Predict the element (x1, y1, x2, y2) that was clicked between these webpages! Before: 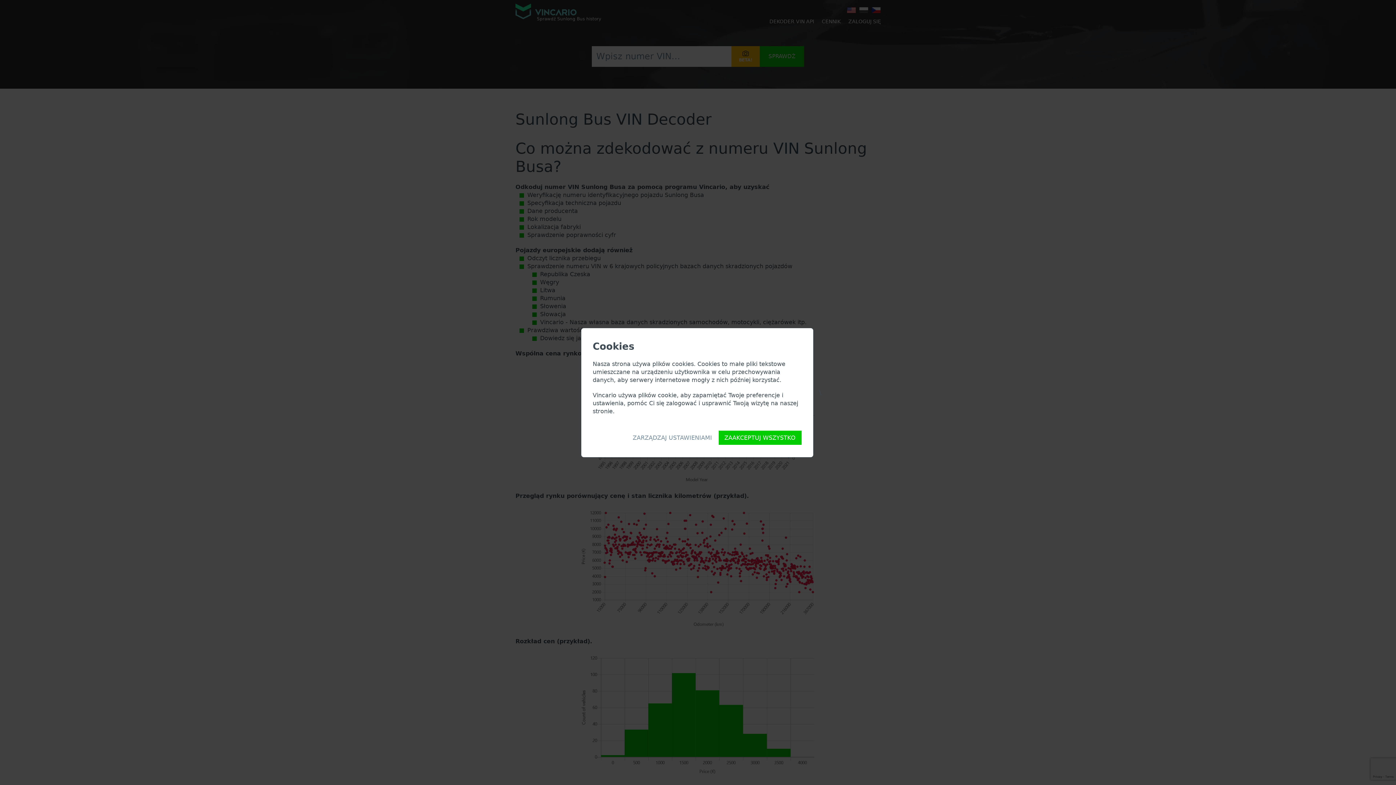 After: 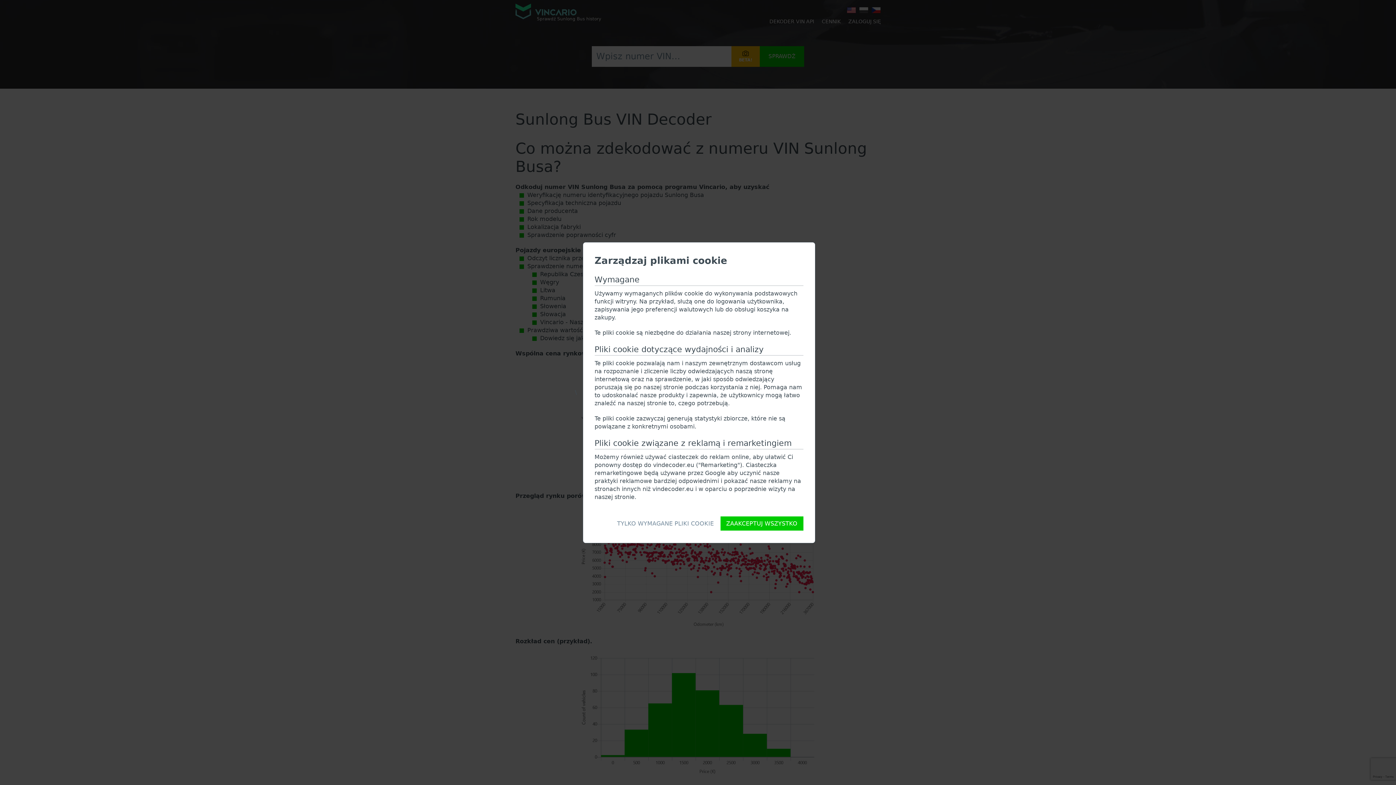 Action: bbox: (626, 430, 718, 445) label: ZARZĄDZAJ USTAWIENIAMI